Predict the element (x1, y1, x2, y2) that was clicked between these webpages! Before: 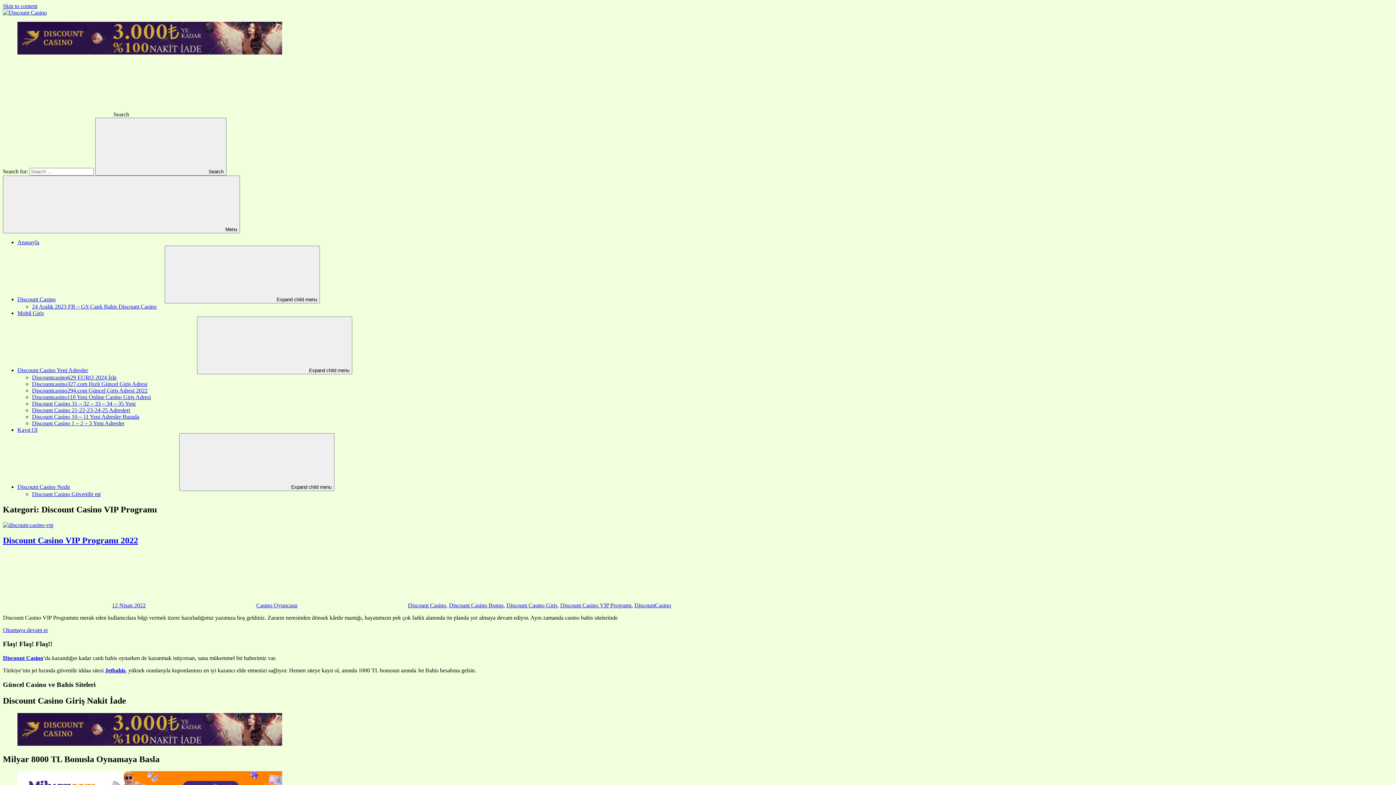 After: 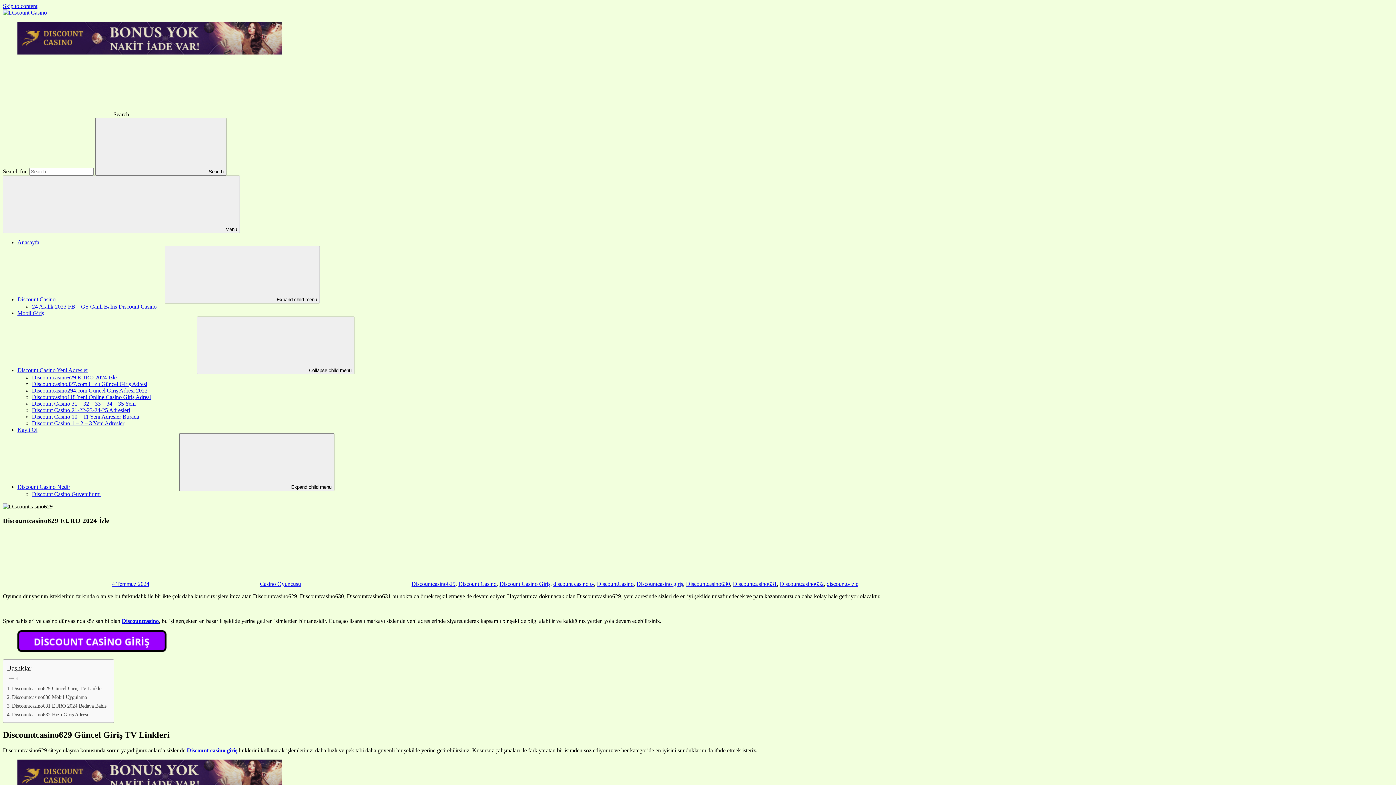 Action: label: Discountcasino629 EURO 2024 İzle bbox: (32, 374, 116, 380)